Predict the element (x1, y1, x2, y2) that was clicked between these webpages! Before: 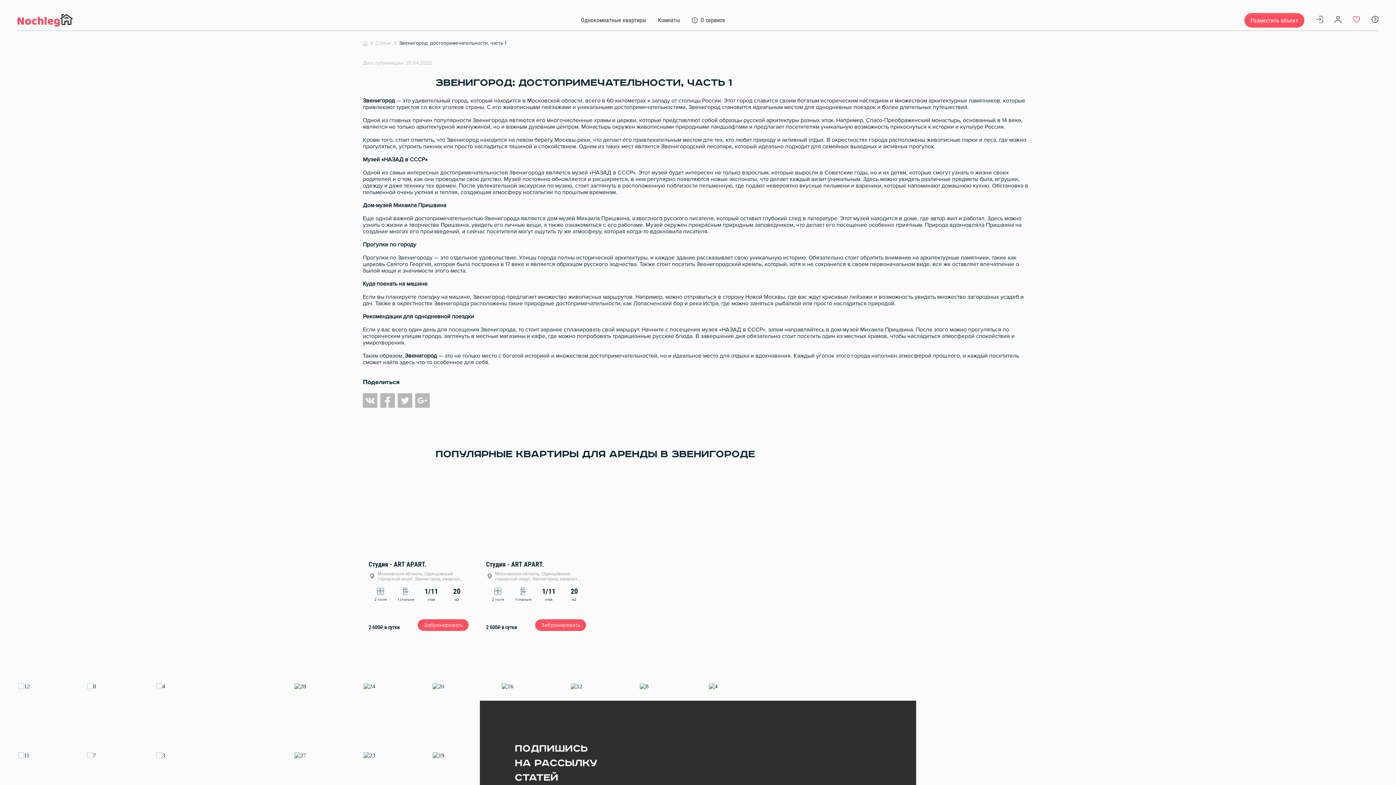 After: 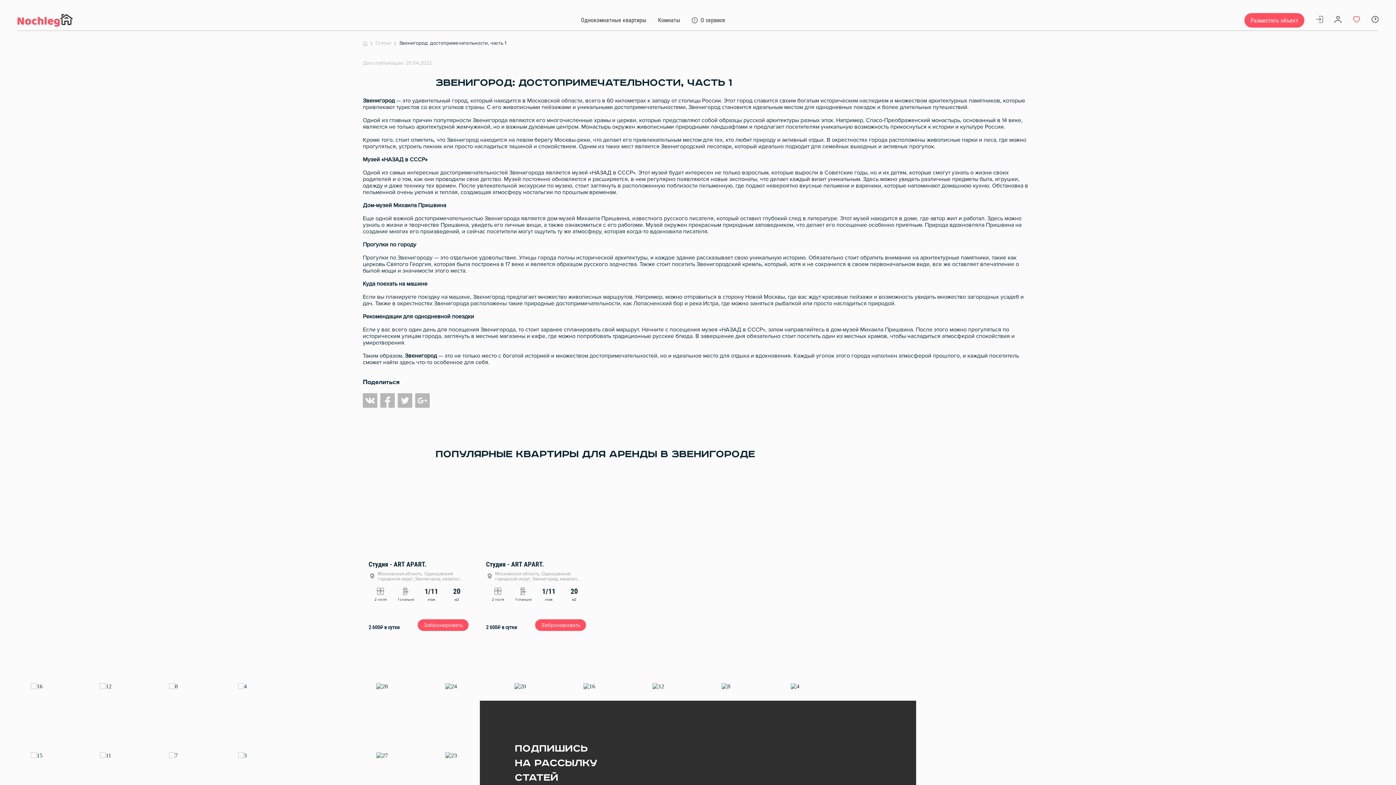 Action: bbox: (362, 393, 377, 408)